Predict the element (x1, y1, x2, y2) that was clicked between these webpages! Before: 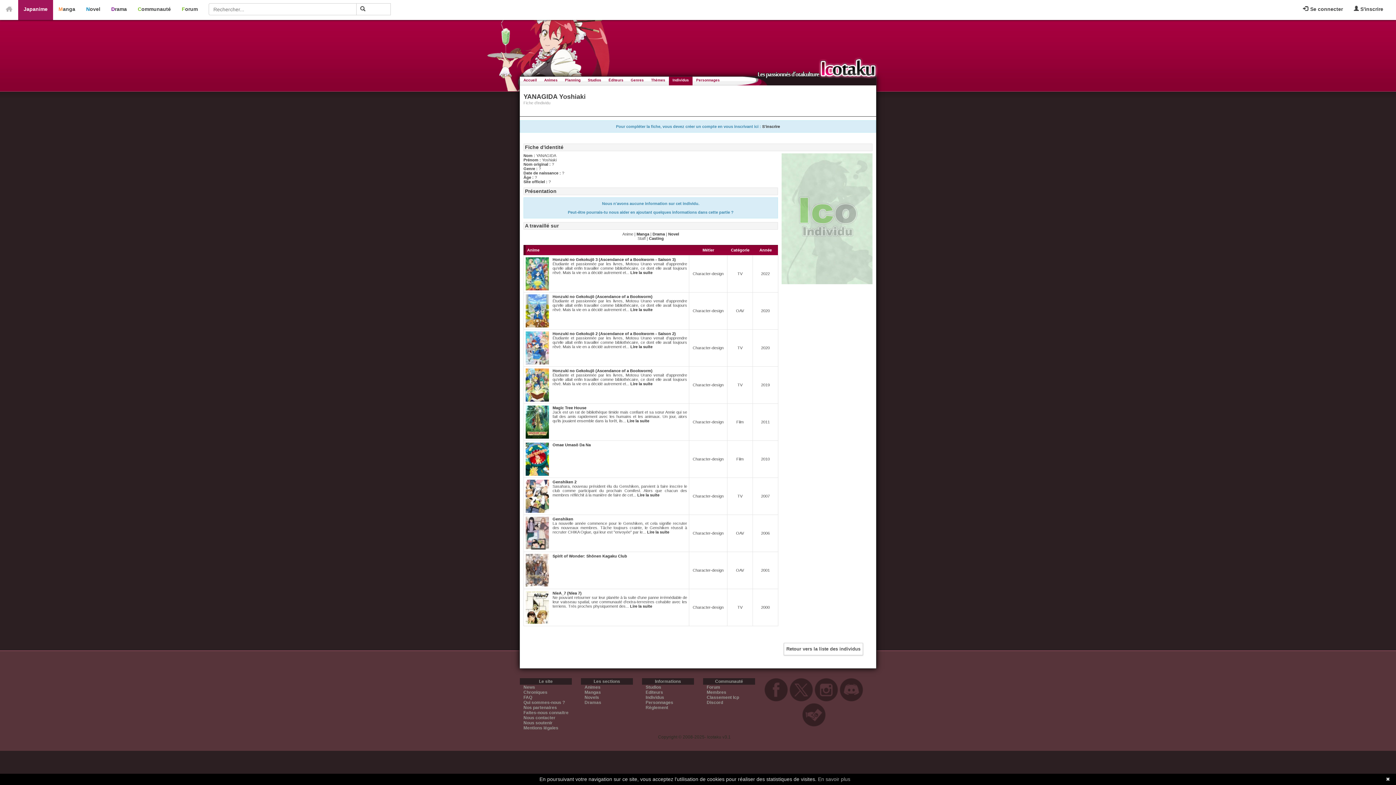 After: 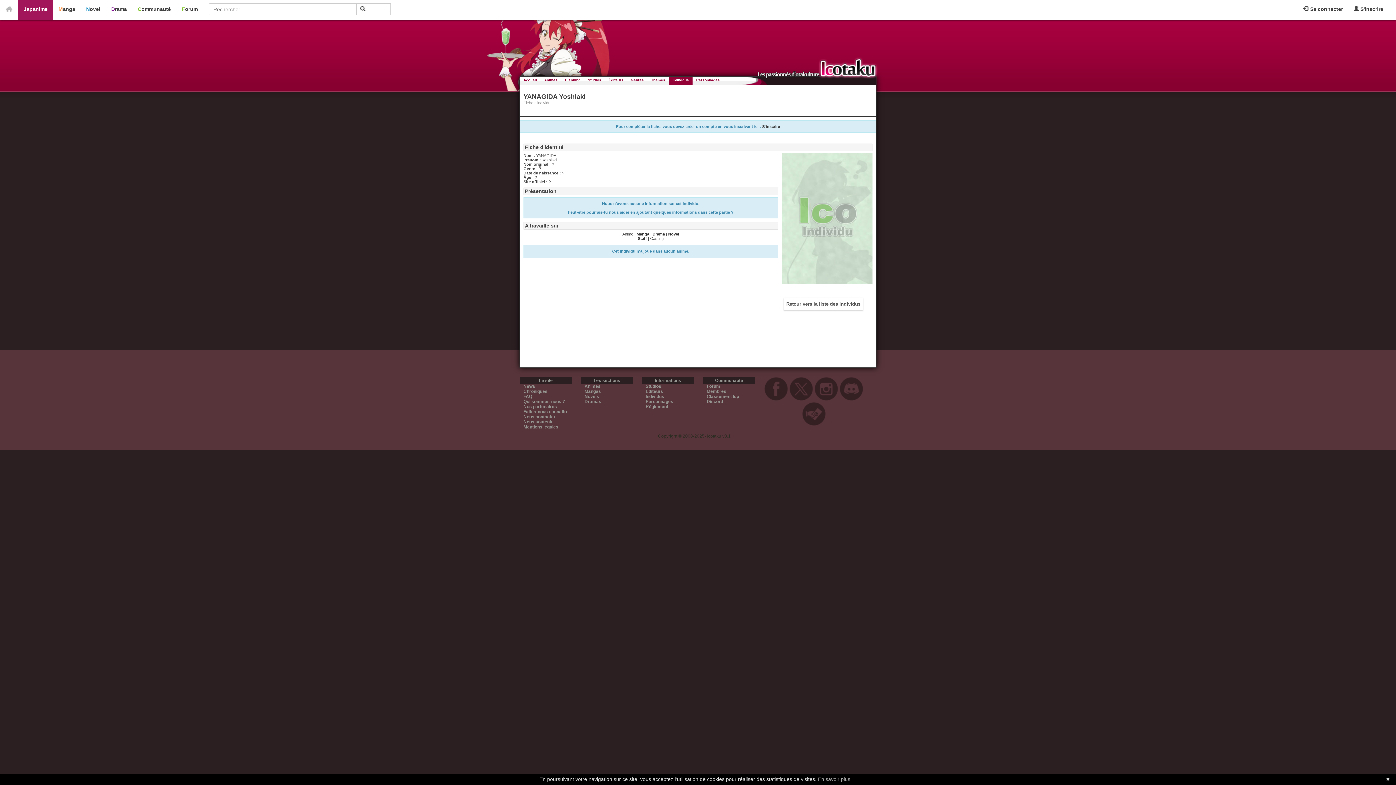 Action: bbox: (649, 236, 664, 240) label: Casting